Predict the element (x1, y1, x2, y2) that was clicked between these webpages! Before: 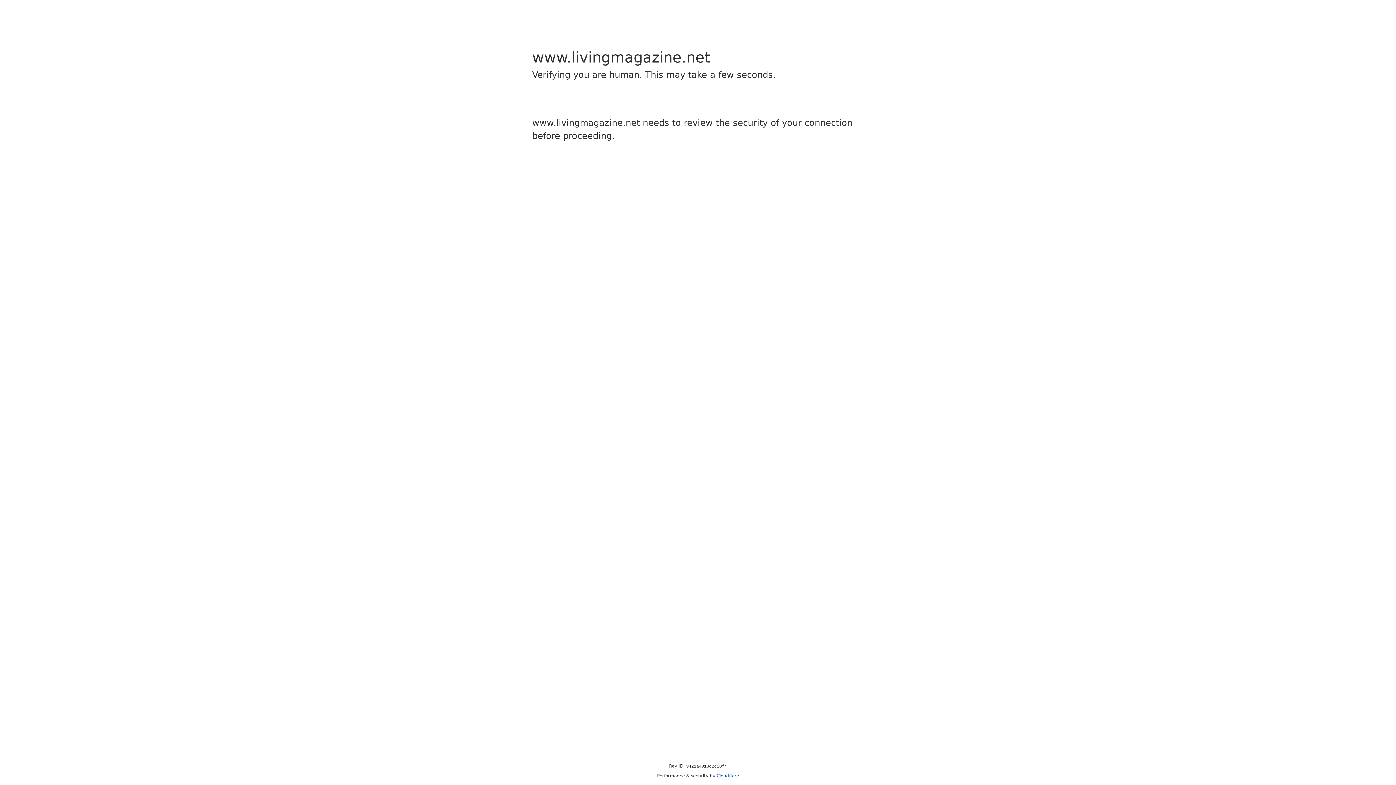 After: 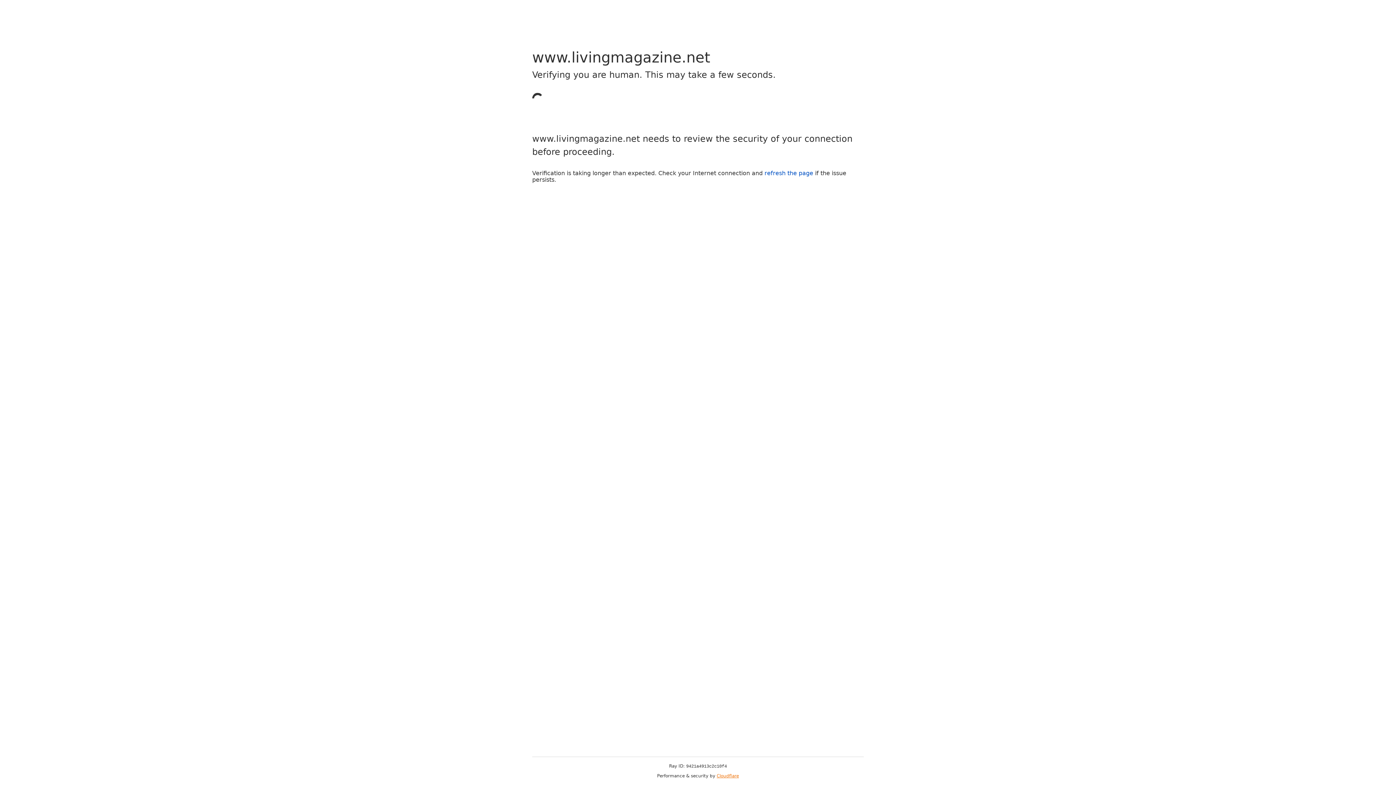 Action: bbox: (716, 773, 739, 778) label: Cloudflare